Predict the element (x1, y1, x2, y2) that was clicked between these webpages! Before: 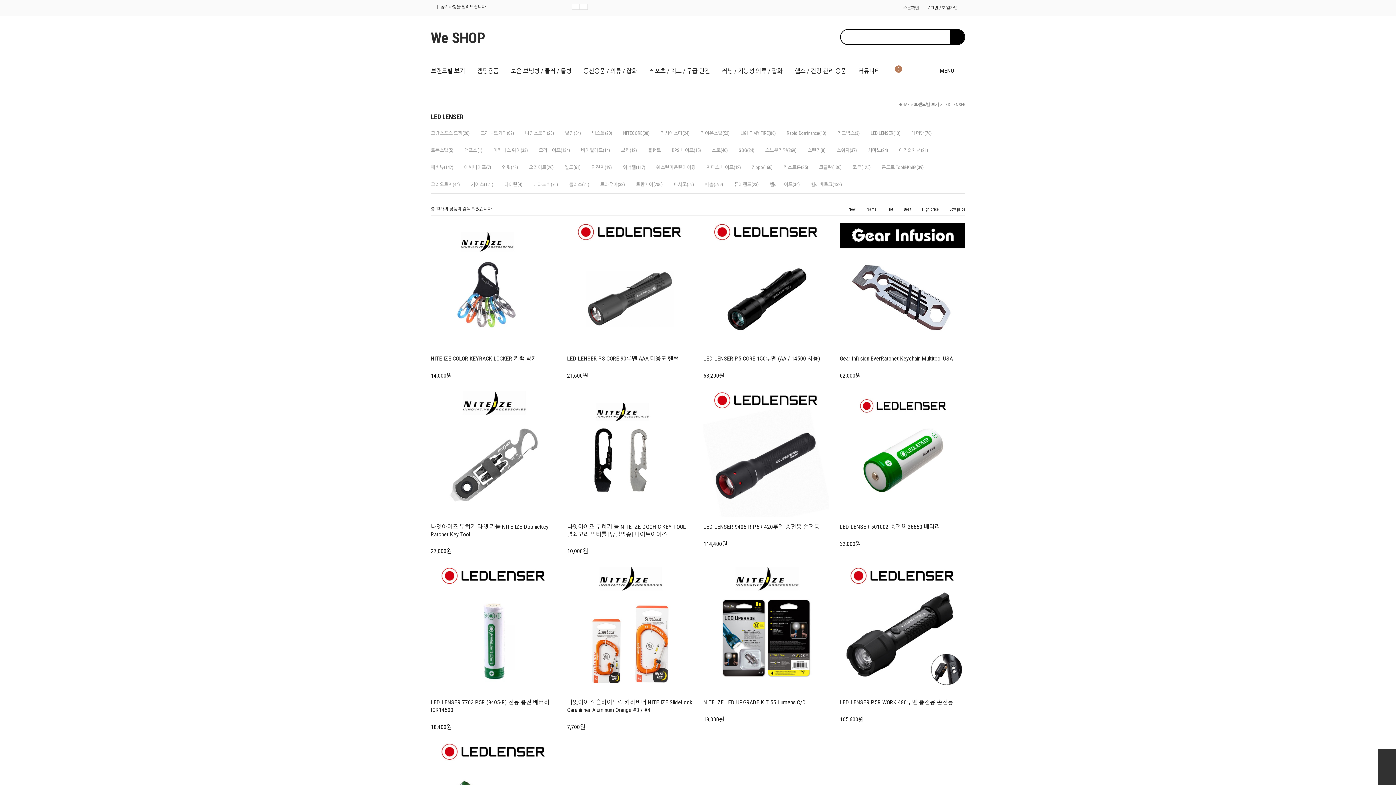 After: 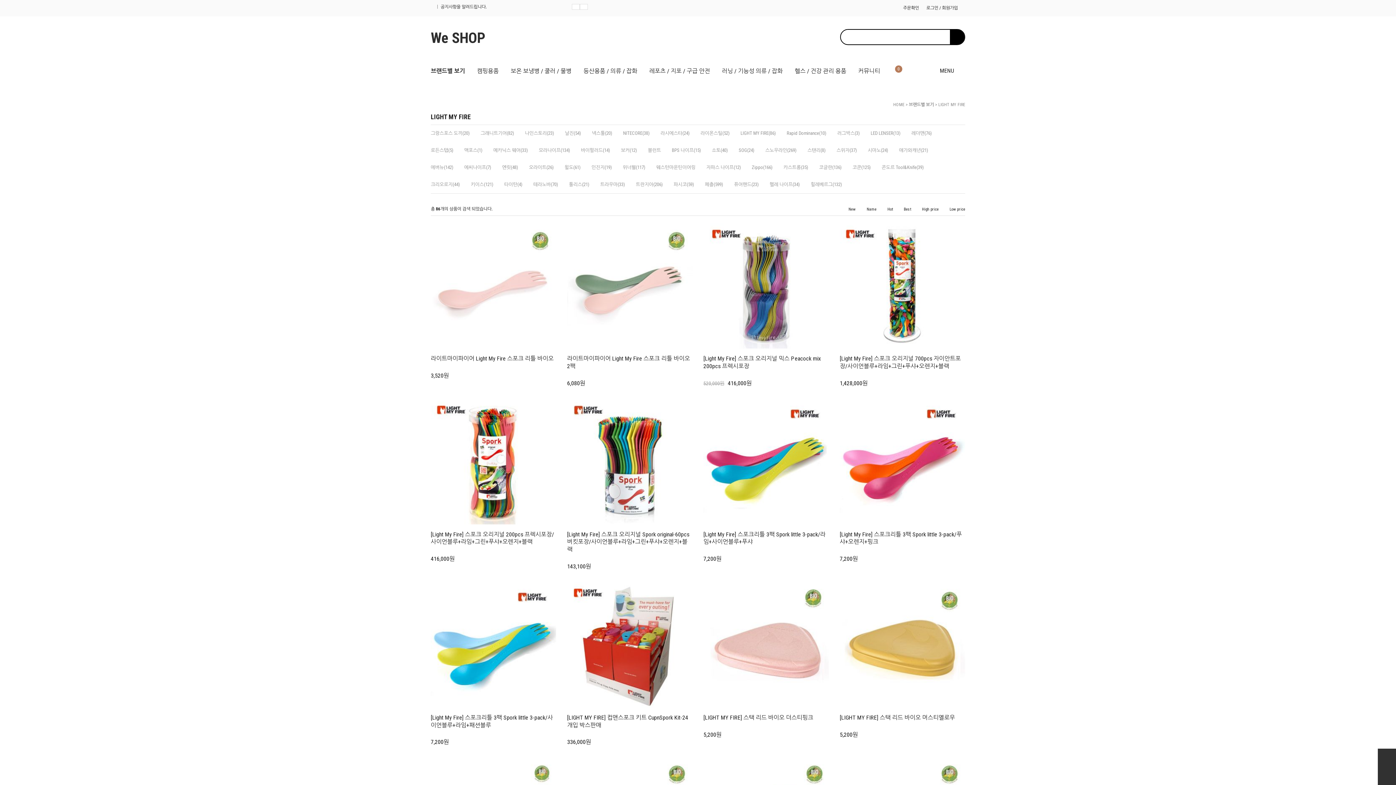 Action: bbox: (740, 130, 776, 136) label: LIGHT MY FIRE(86)